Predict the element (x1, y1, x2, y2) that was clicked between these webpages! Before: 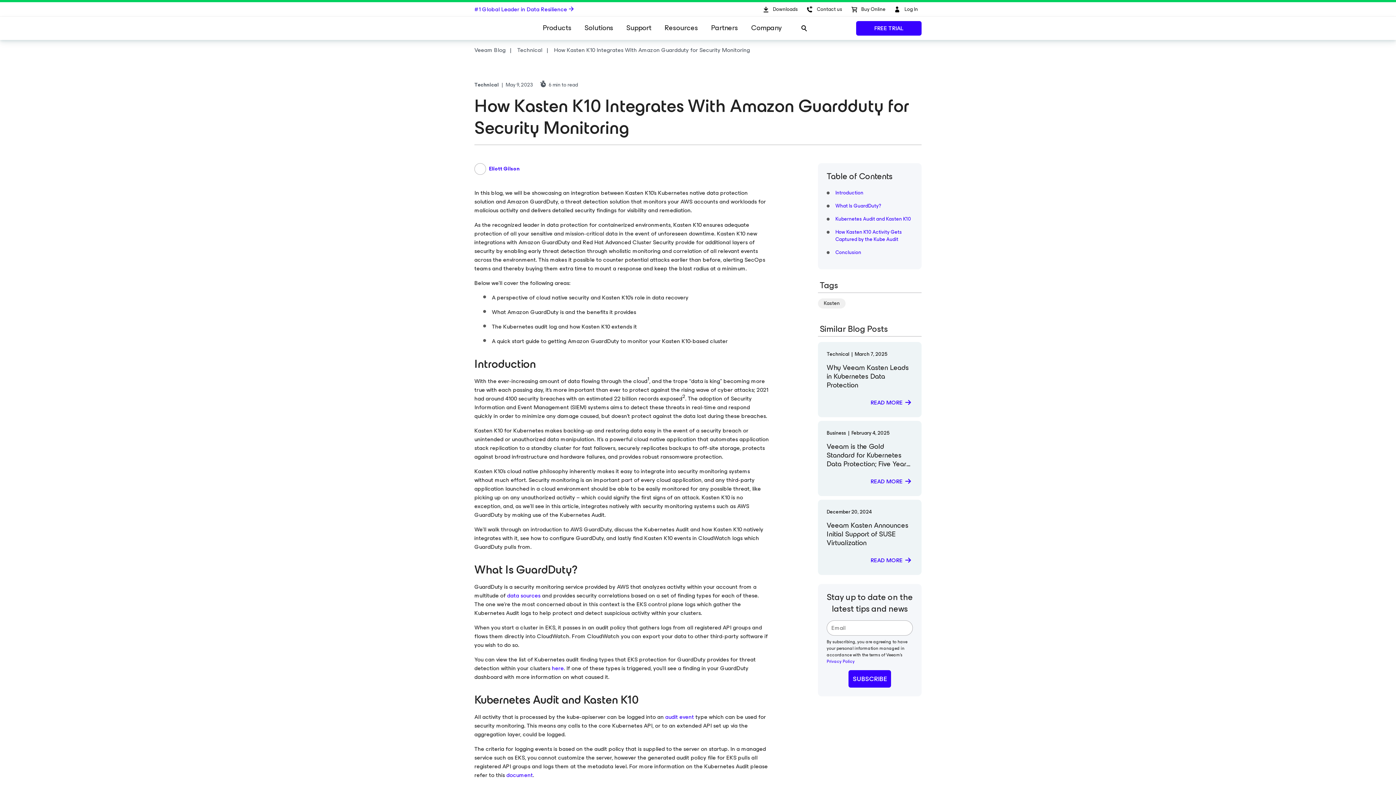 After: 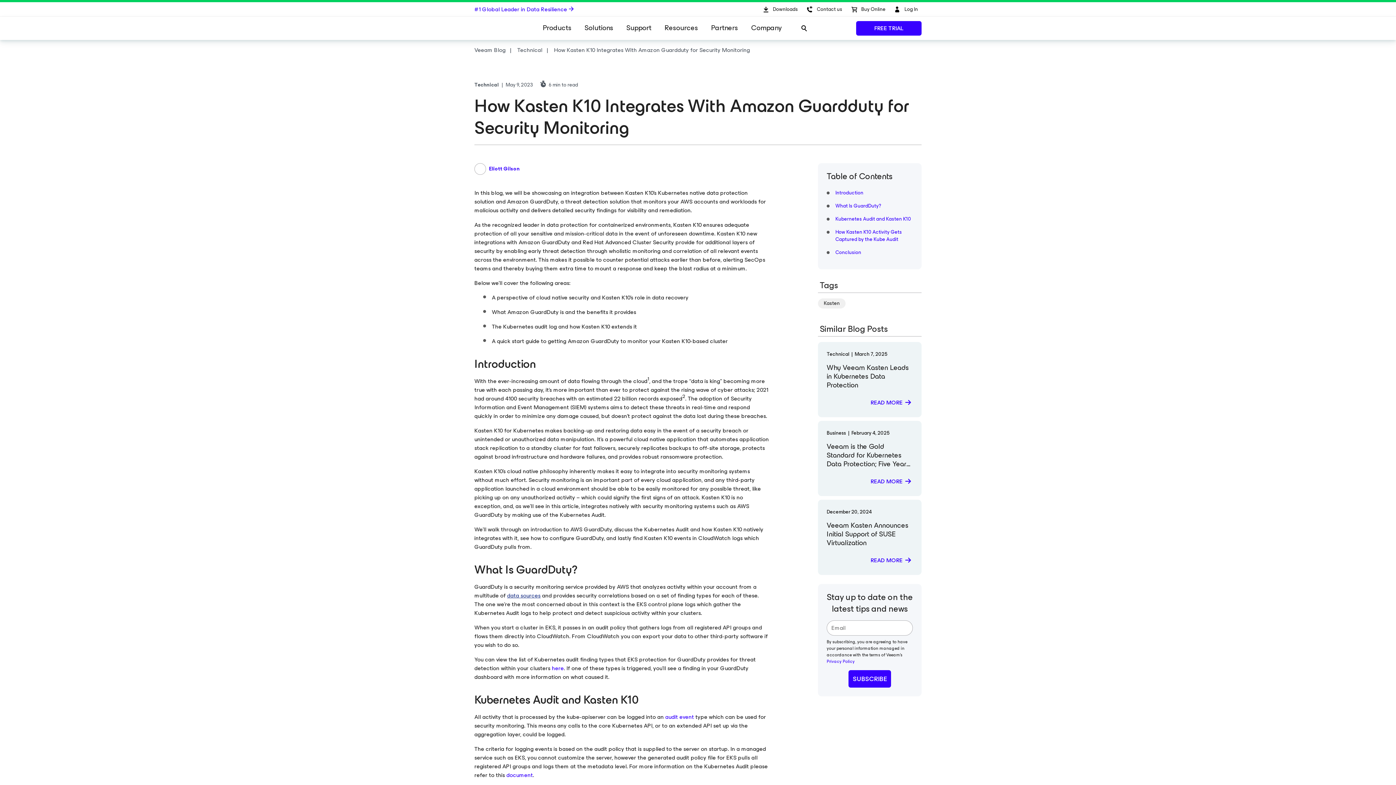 Action: bbox: (507, 590, 540, 600) label: data sources